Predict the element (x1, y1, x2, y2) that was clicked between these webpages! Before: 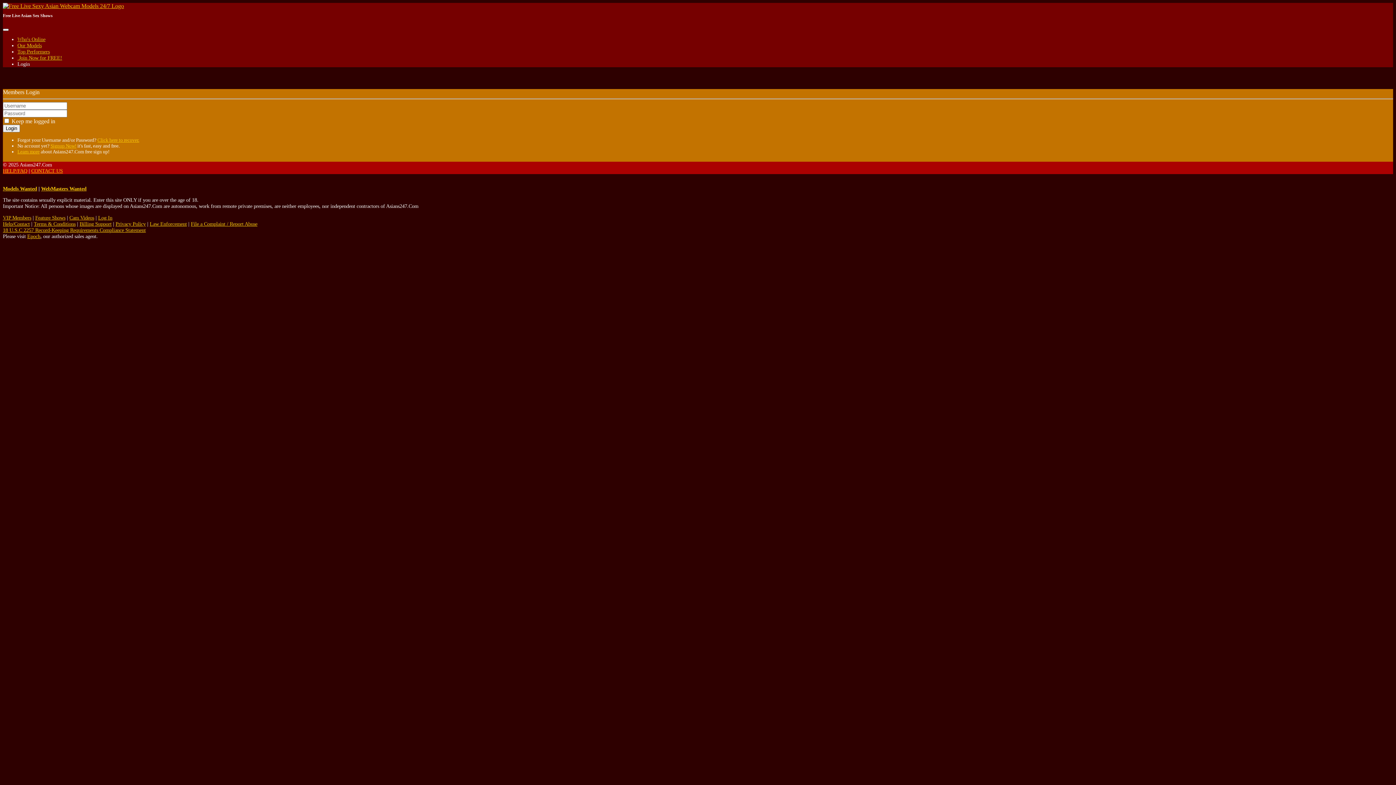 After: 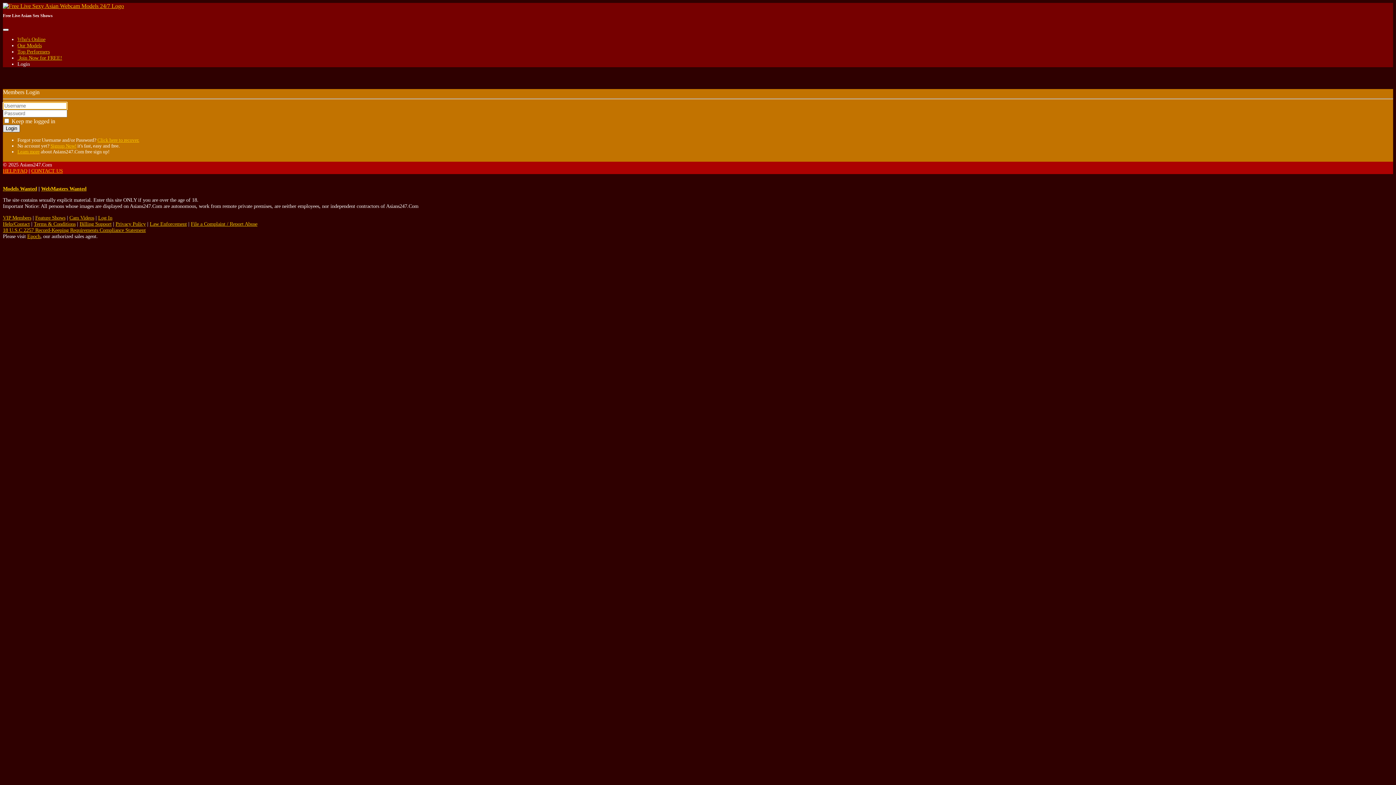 Action: bbox: (2, 124, 20, 132) label: Login